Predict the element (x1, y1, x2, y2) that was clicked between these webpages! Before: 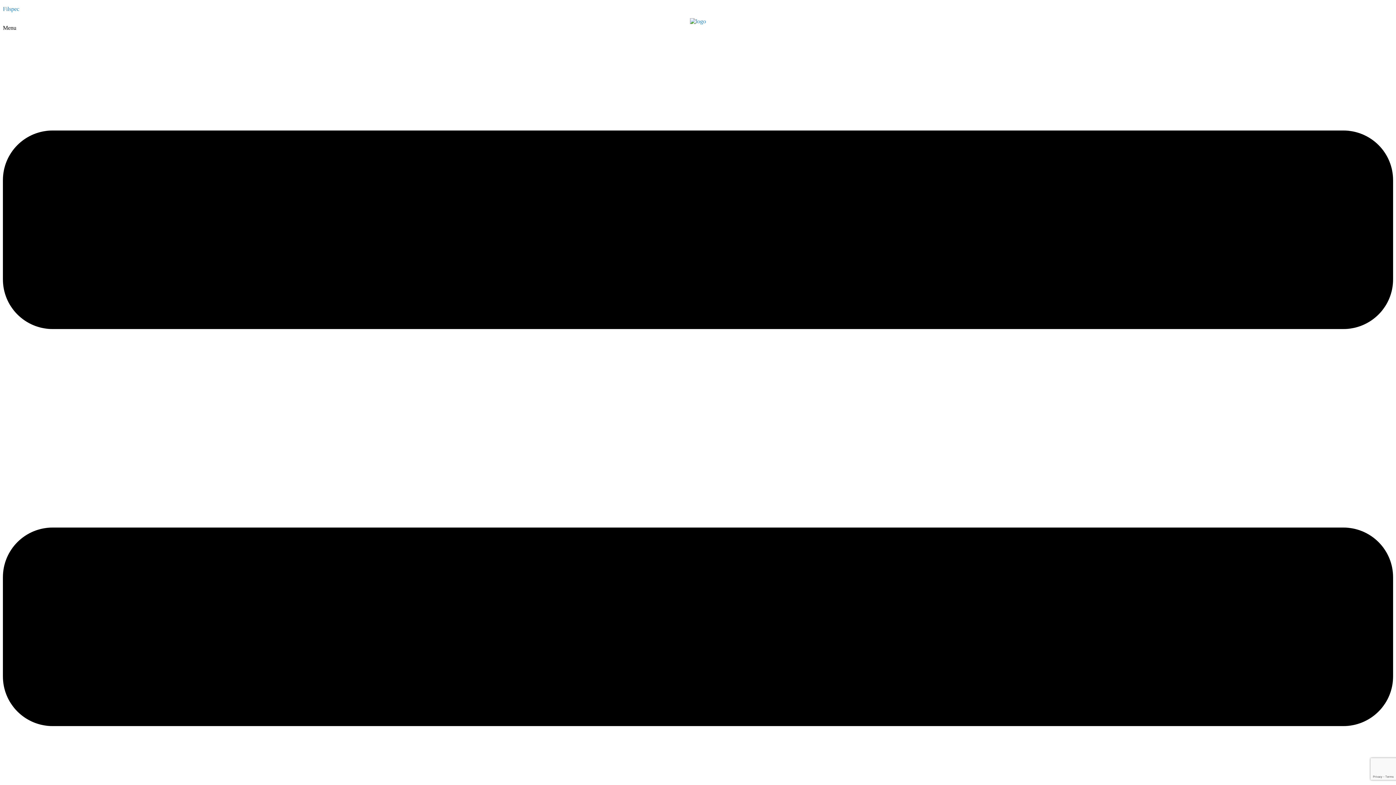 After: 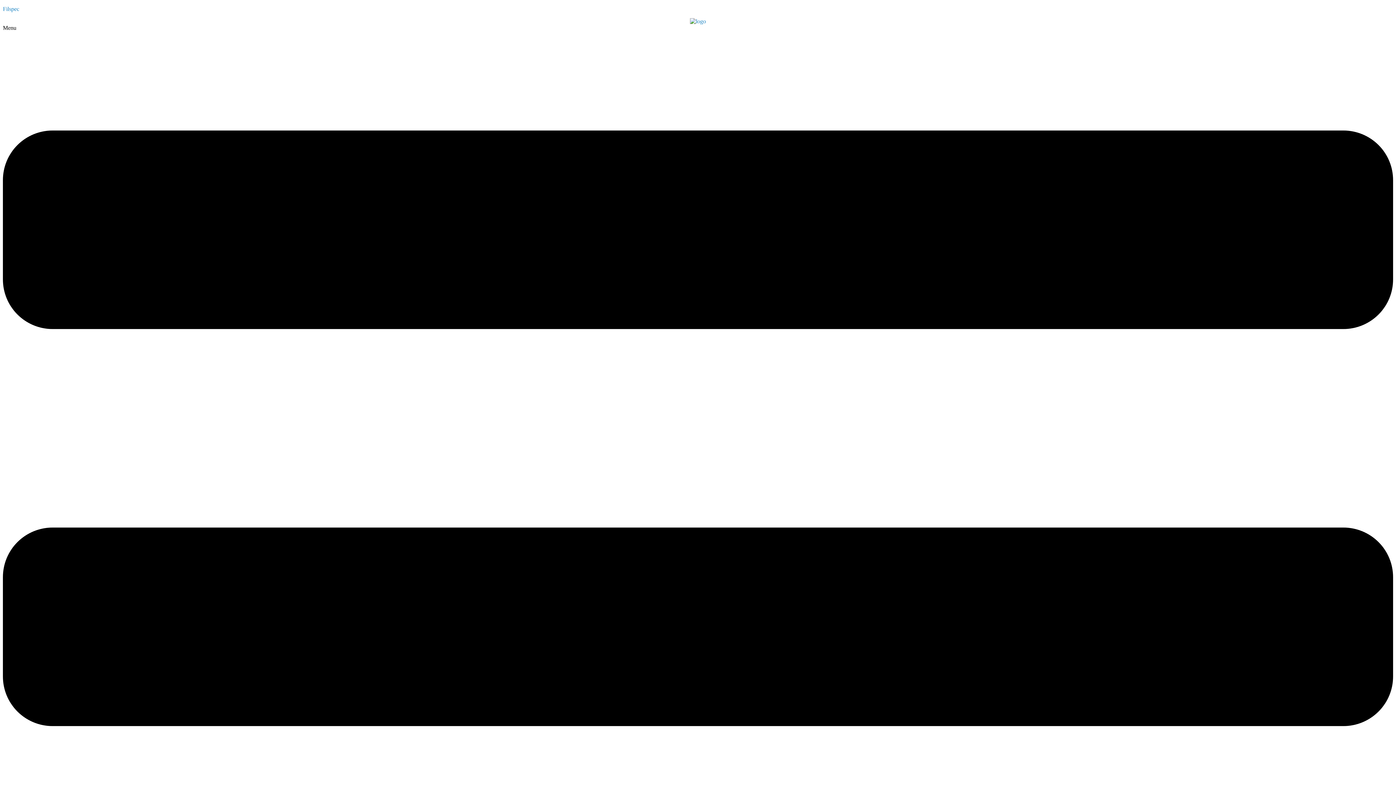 Action: label: Filspec bbox: (2, 5, 19, 12)